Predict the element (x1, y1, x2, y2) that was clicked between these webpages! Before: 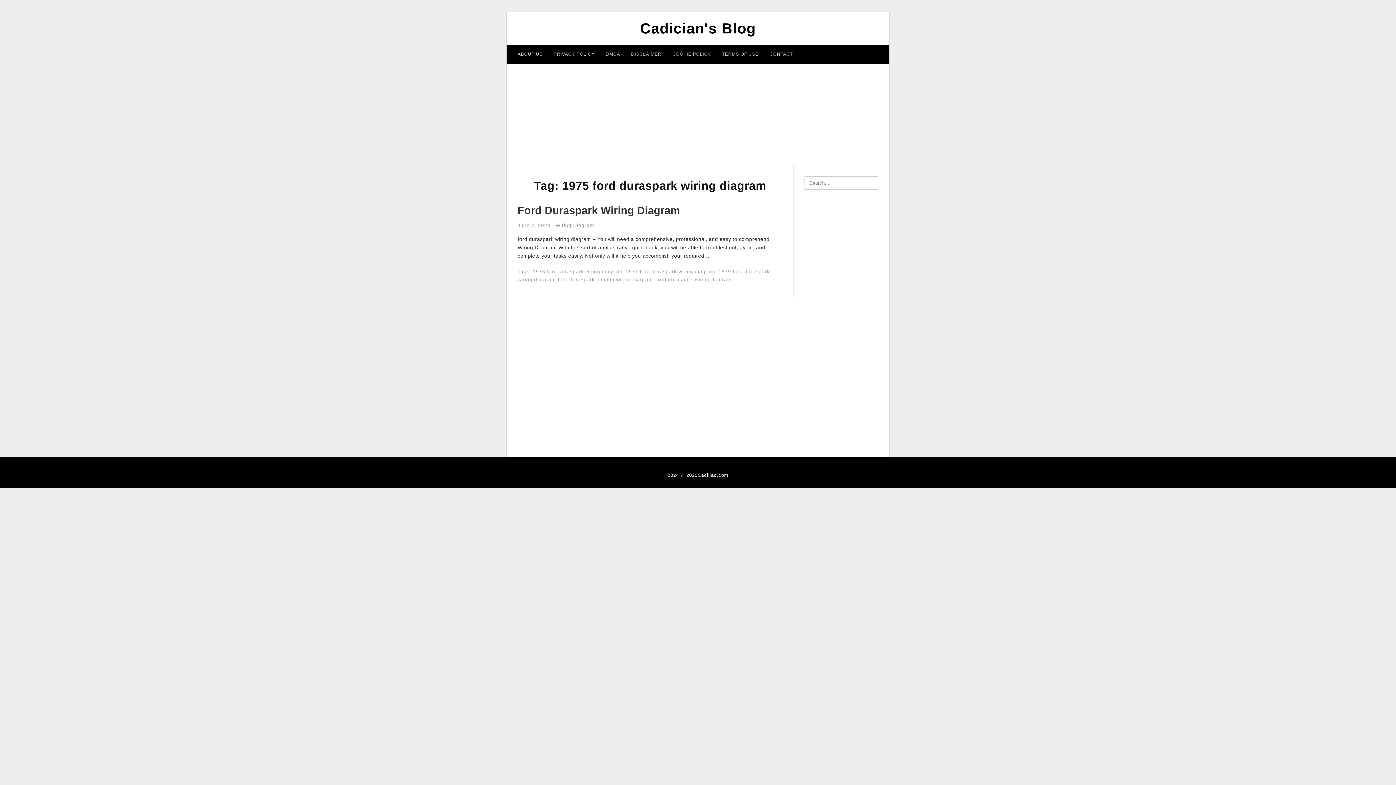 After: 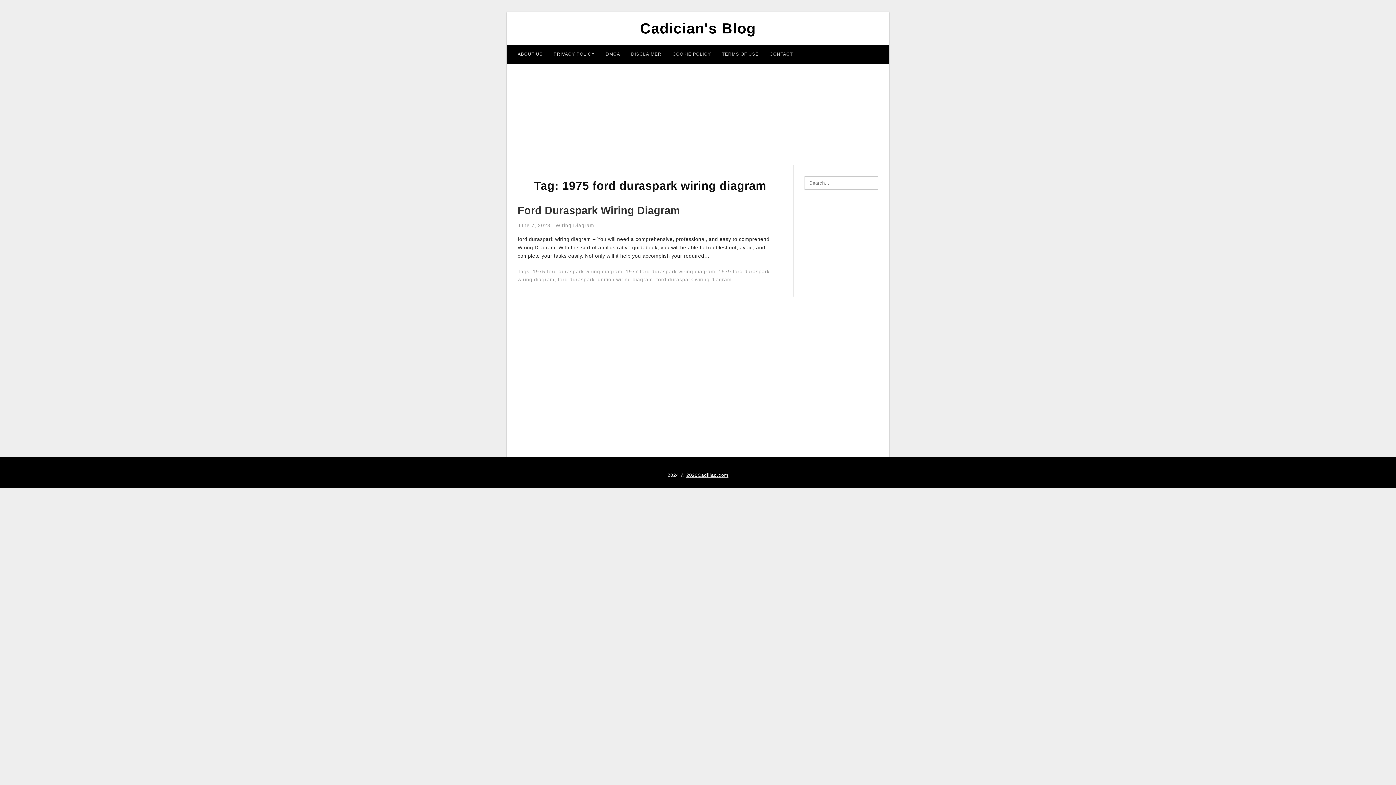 Action: label: 2020Cadillac.com bbox: (686, 472, 728, 478)